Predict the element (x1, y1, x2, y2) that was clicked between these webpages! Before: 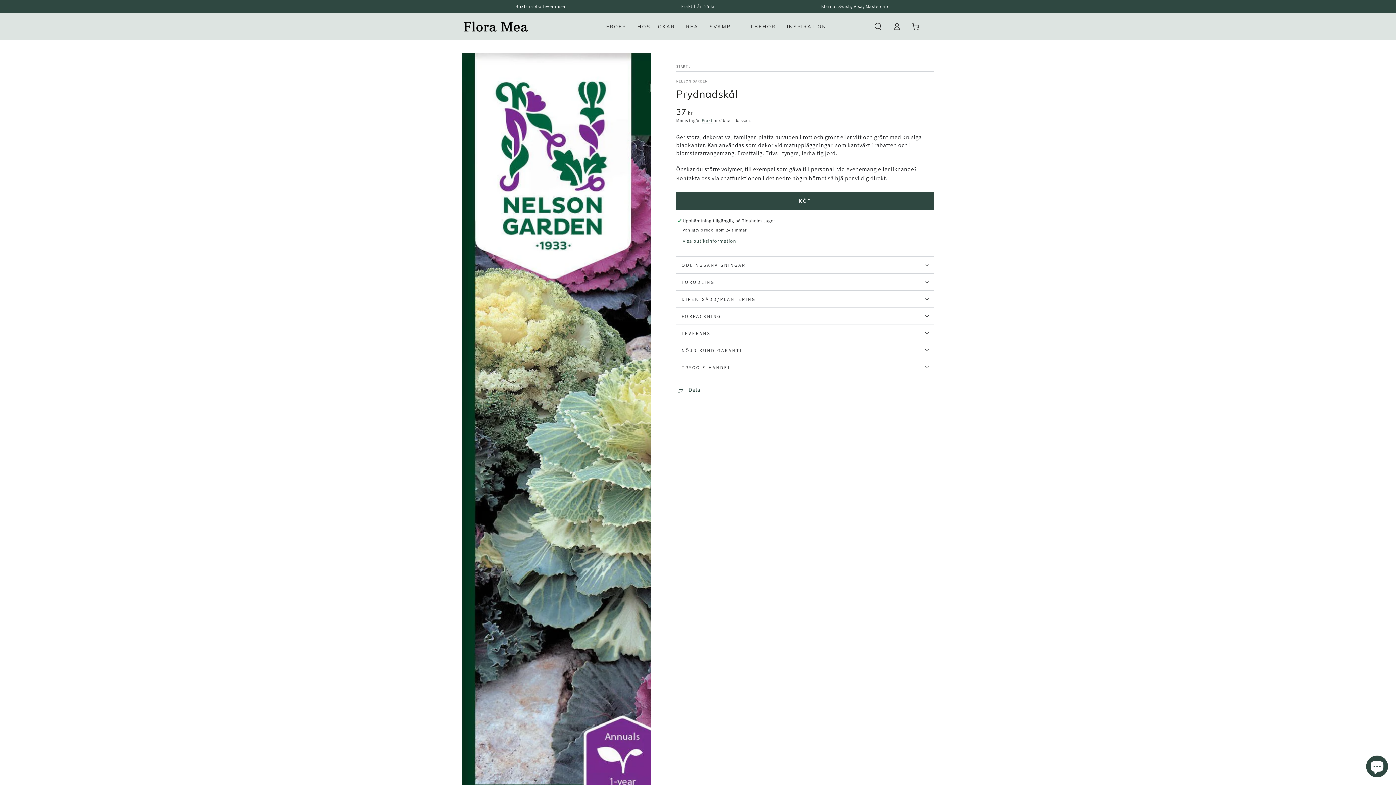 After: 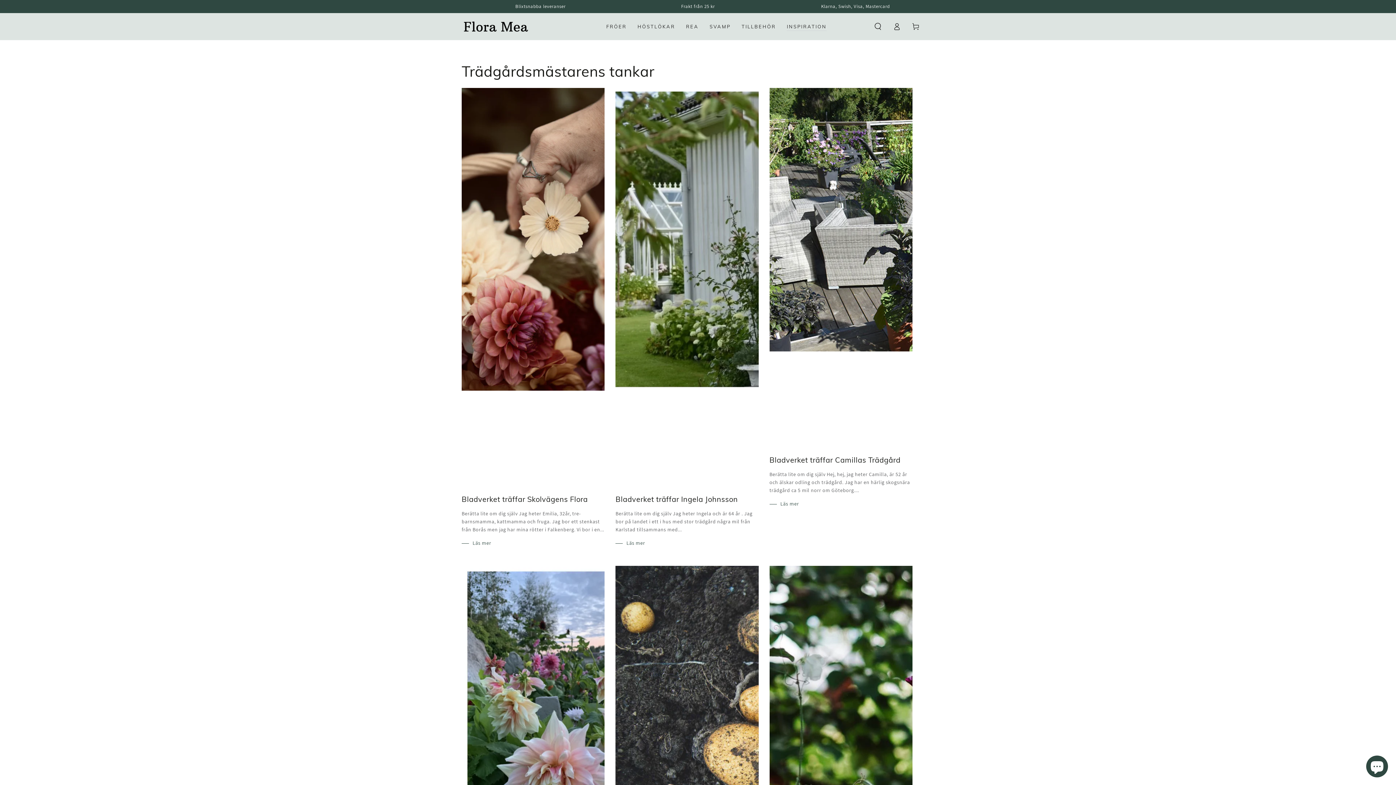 Action: bbox: (781, 18, 832, 35) label: INSPIRATION